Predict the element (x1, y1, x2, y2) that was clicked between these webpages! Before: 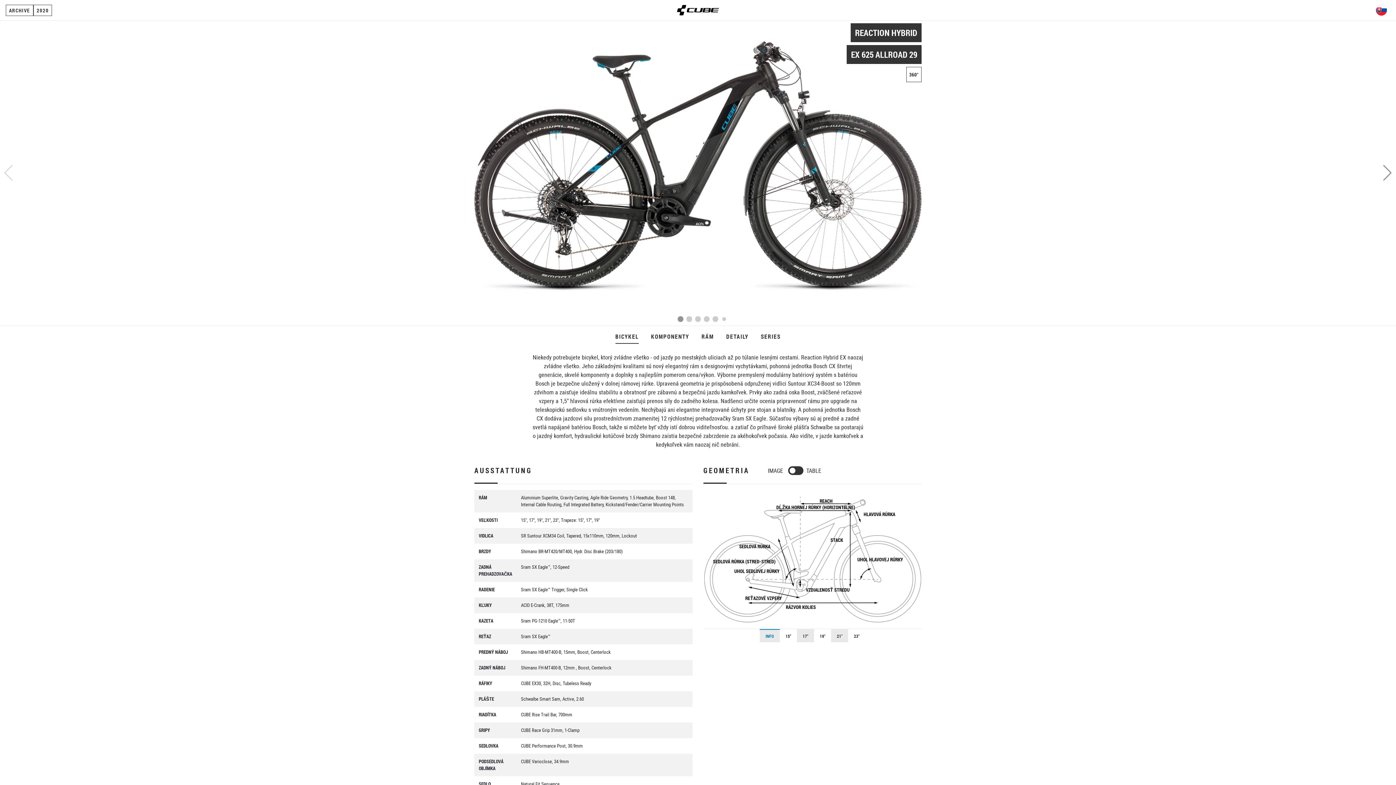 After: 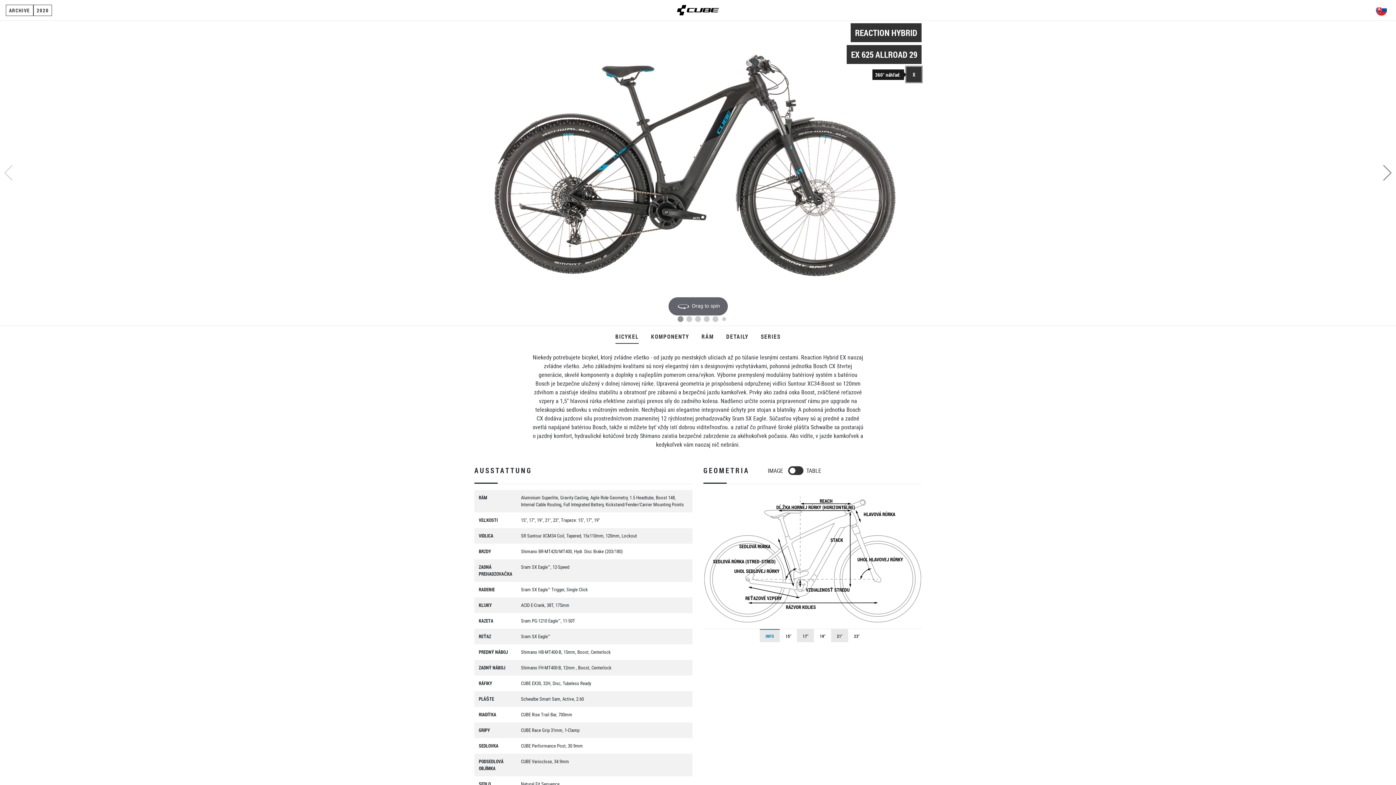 Action: bbox: (906, 66, 921, 82) label: 360°